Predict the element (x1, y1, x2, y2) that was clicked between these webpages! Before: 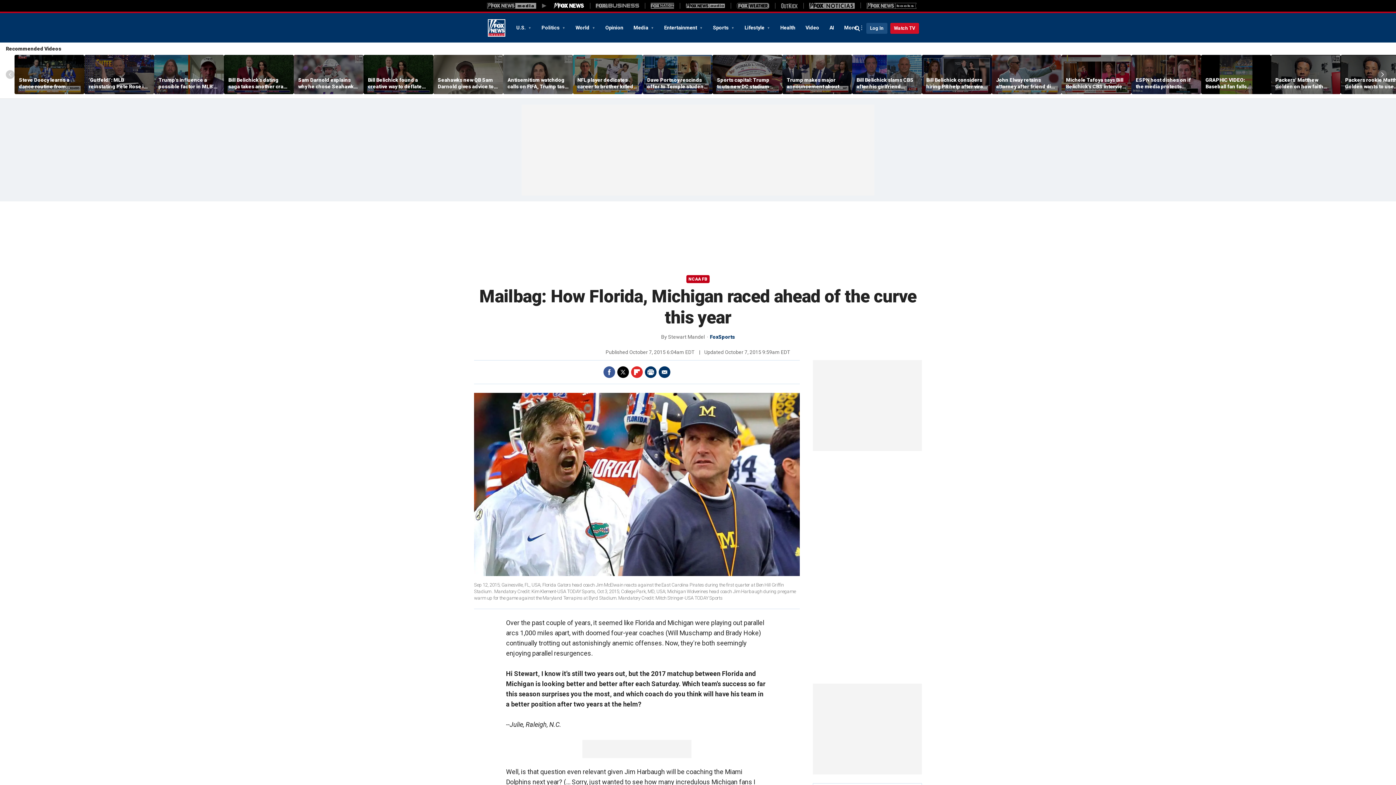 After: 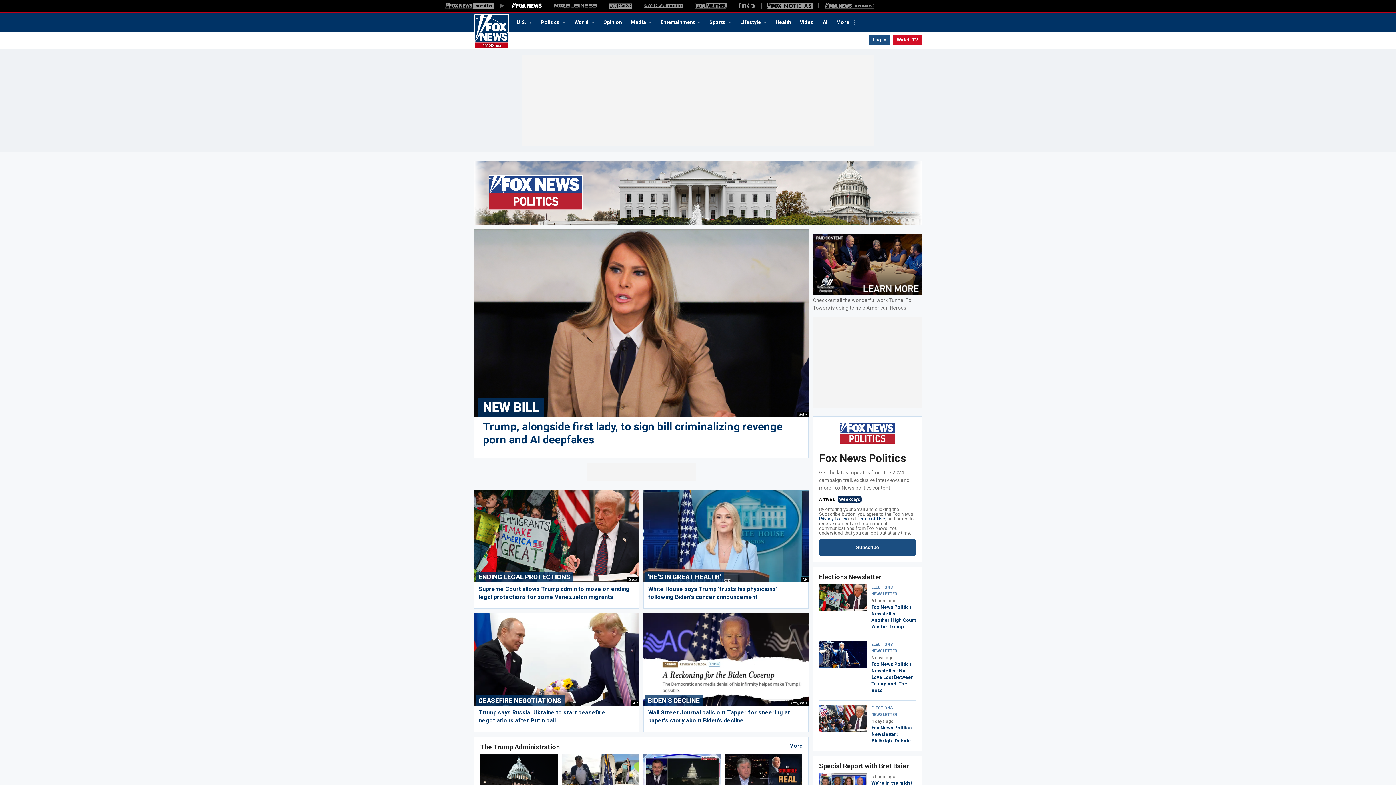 Action: label: Politics  bbox: (536, 21, 570, 33)